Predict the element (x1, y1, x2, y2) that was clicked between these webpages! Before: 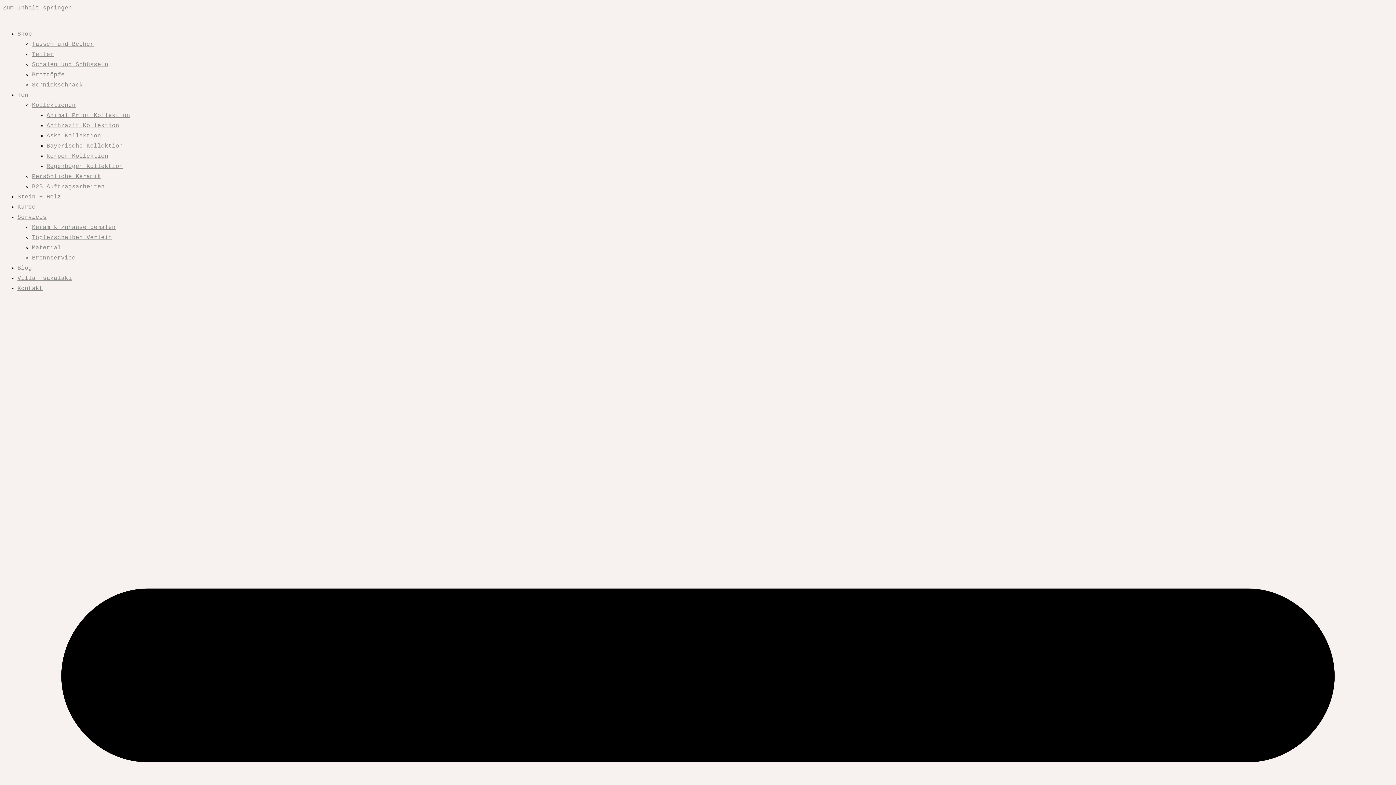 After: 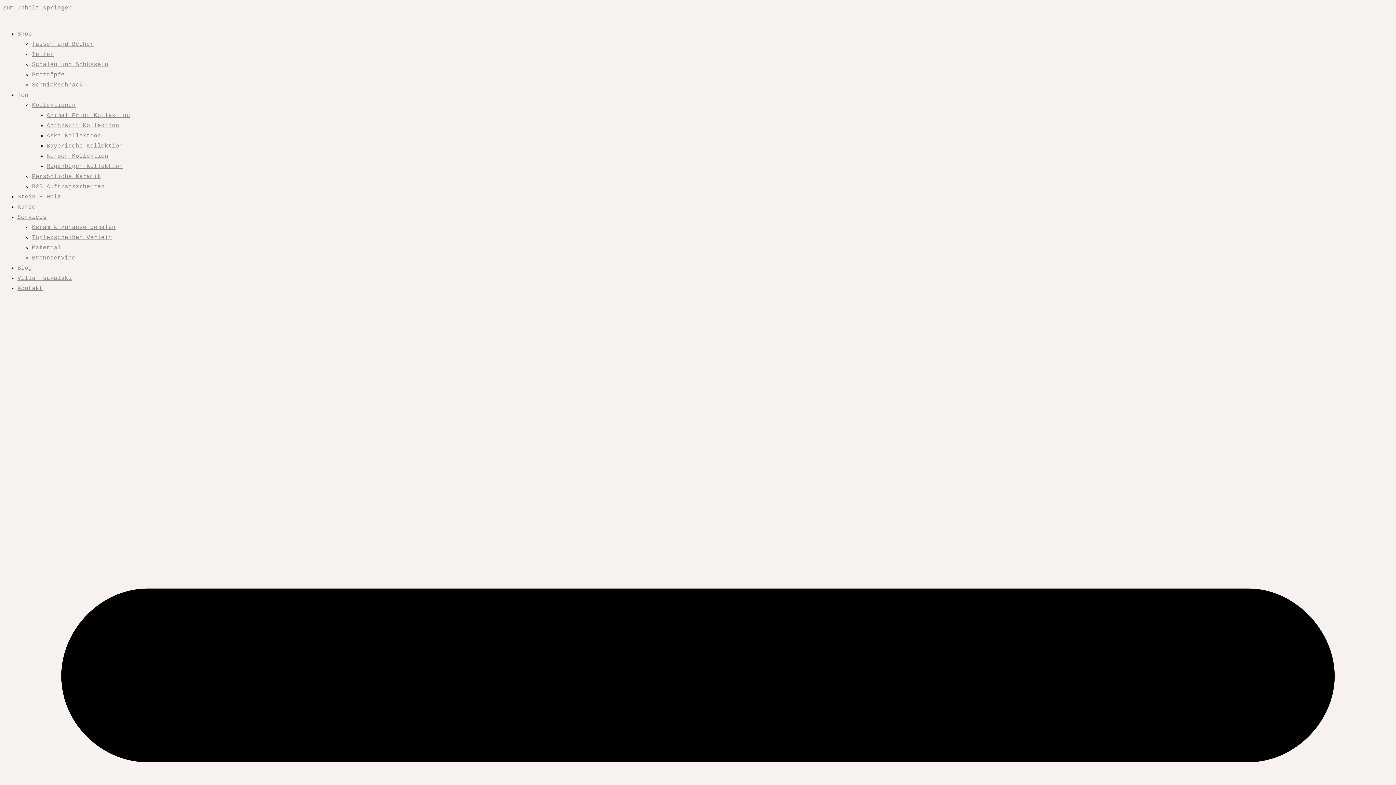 Action: bbox: (17, 204, 35, 210) label: Kurse